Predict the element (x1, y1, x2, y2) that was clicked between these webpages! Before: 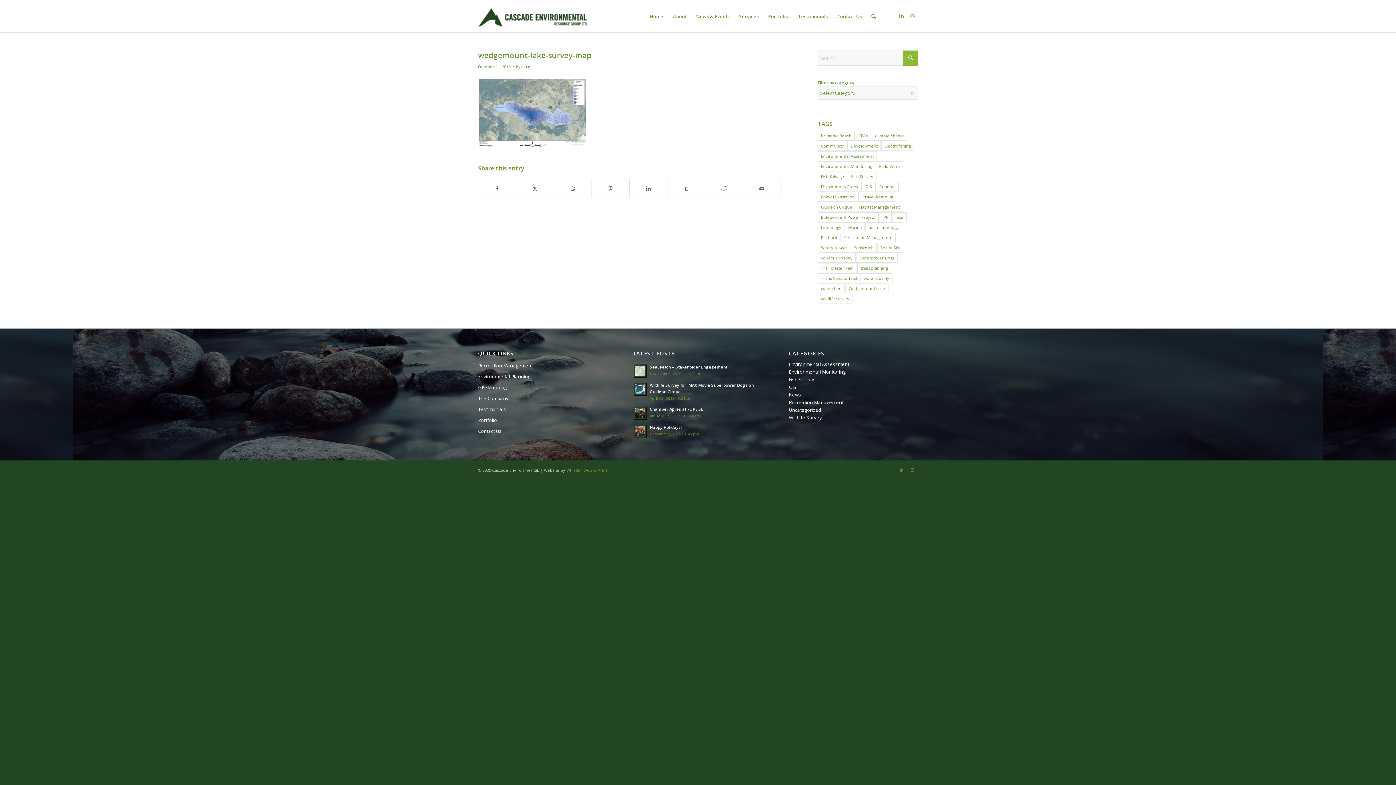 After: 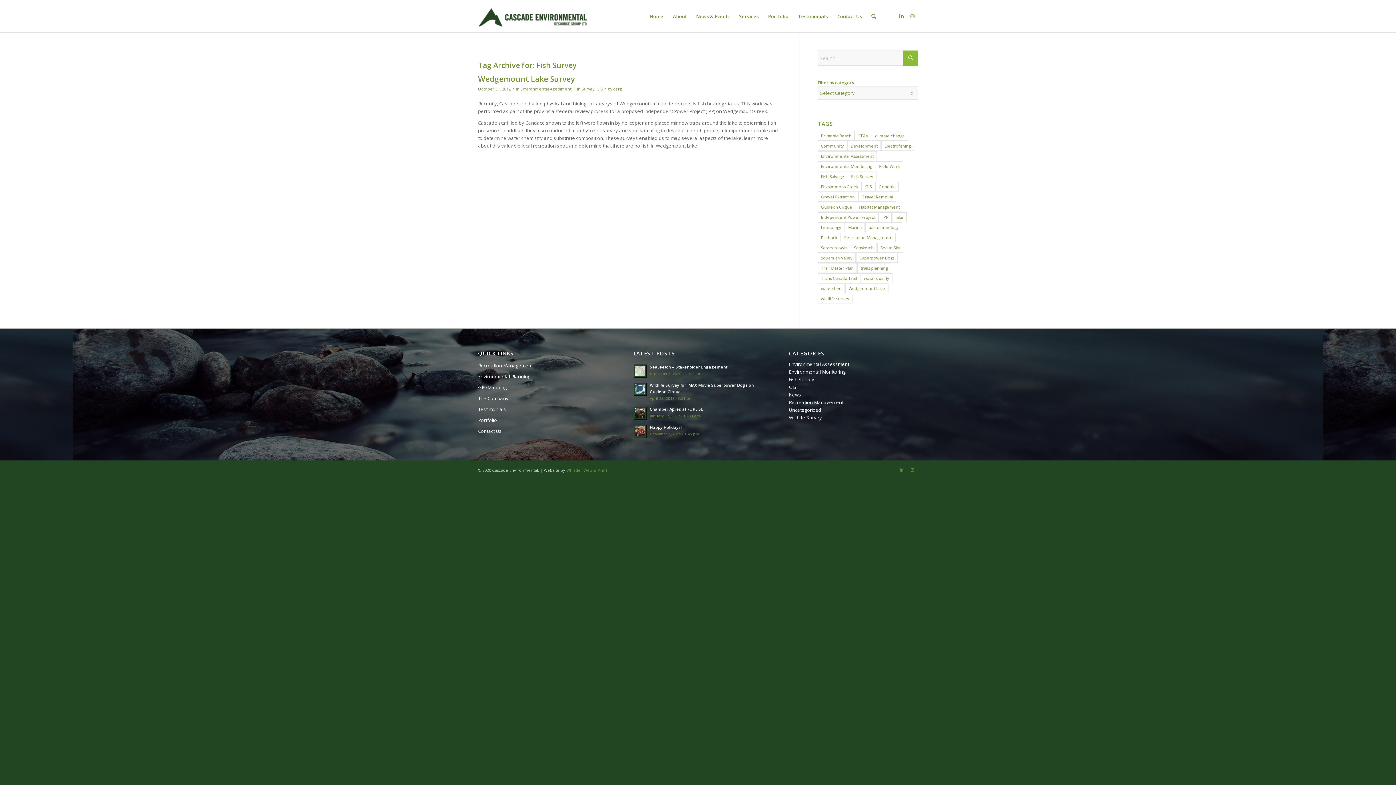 Action: label: Fish Survey (1 item) bbox: (848, 171, 876, 181)